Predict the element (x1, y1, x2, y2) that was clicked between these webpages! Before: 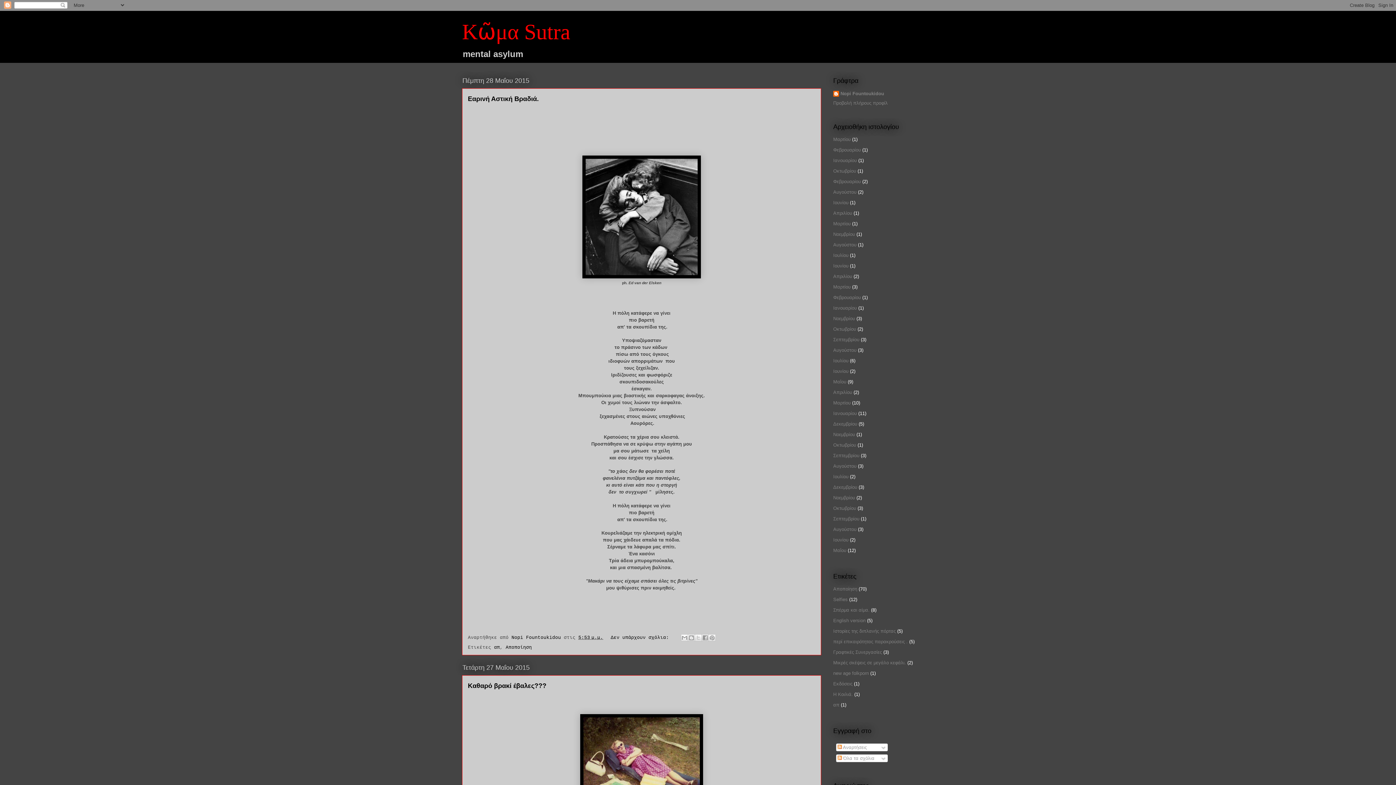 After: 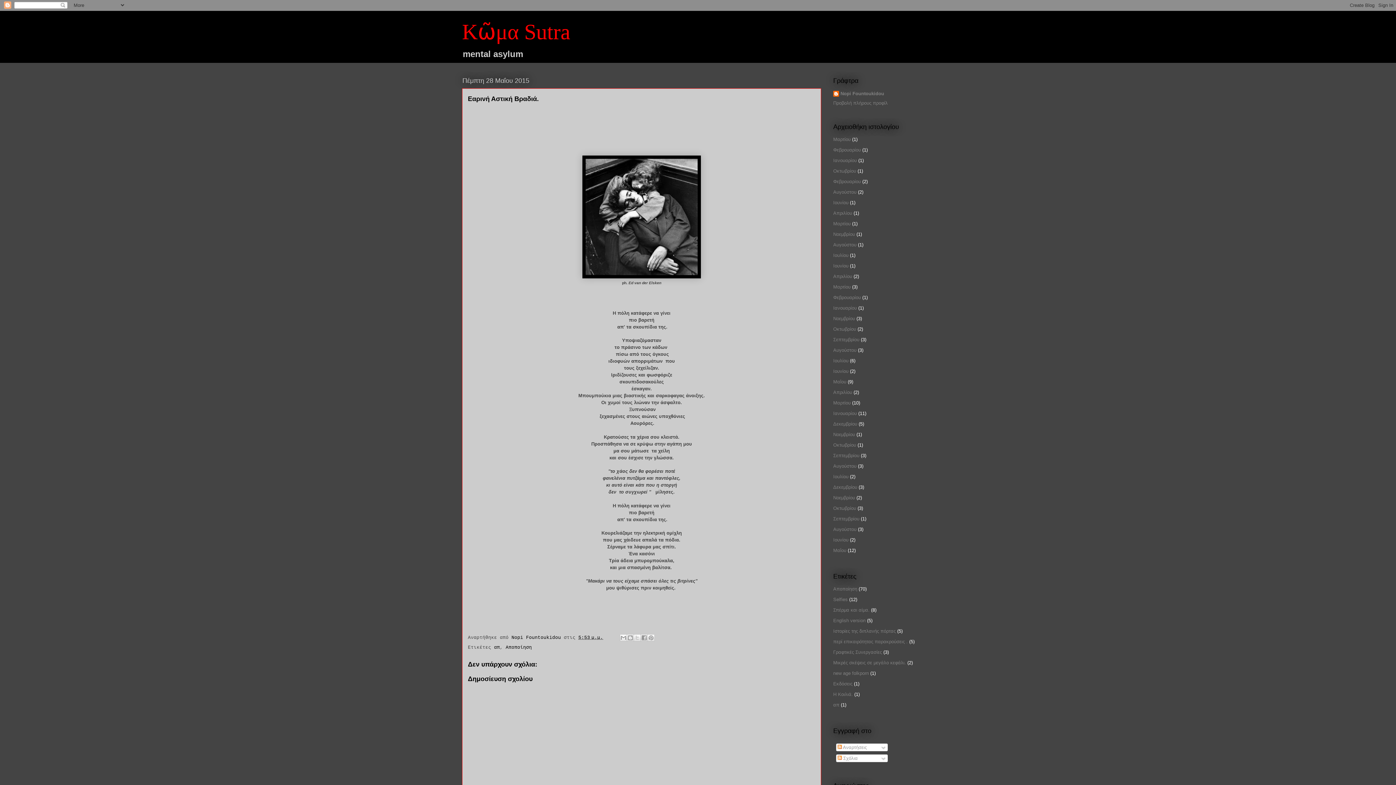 Action: bbox: (578, 635, 603, 640) label: 5:53 μ.μ.